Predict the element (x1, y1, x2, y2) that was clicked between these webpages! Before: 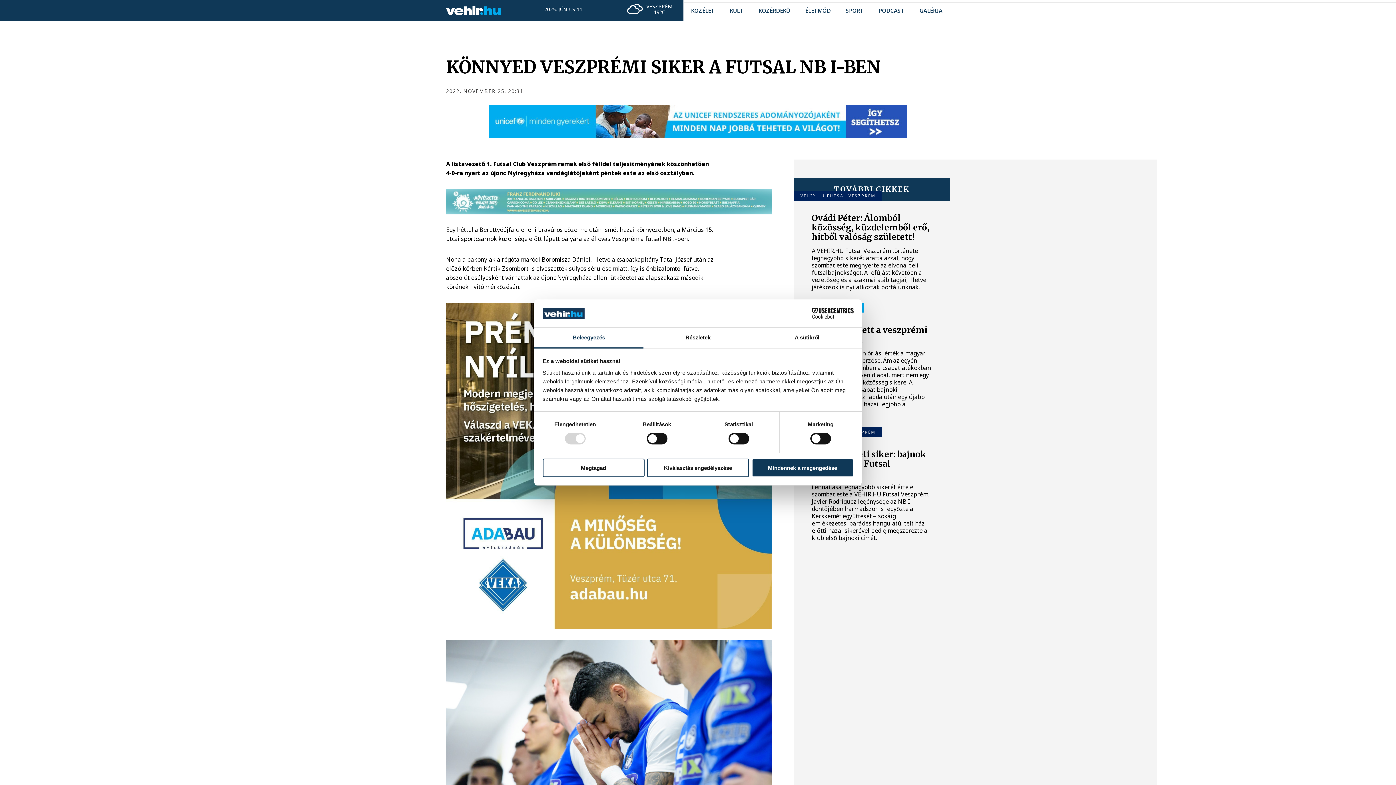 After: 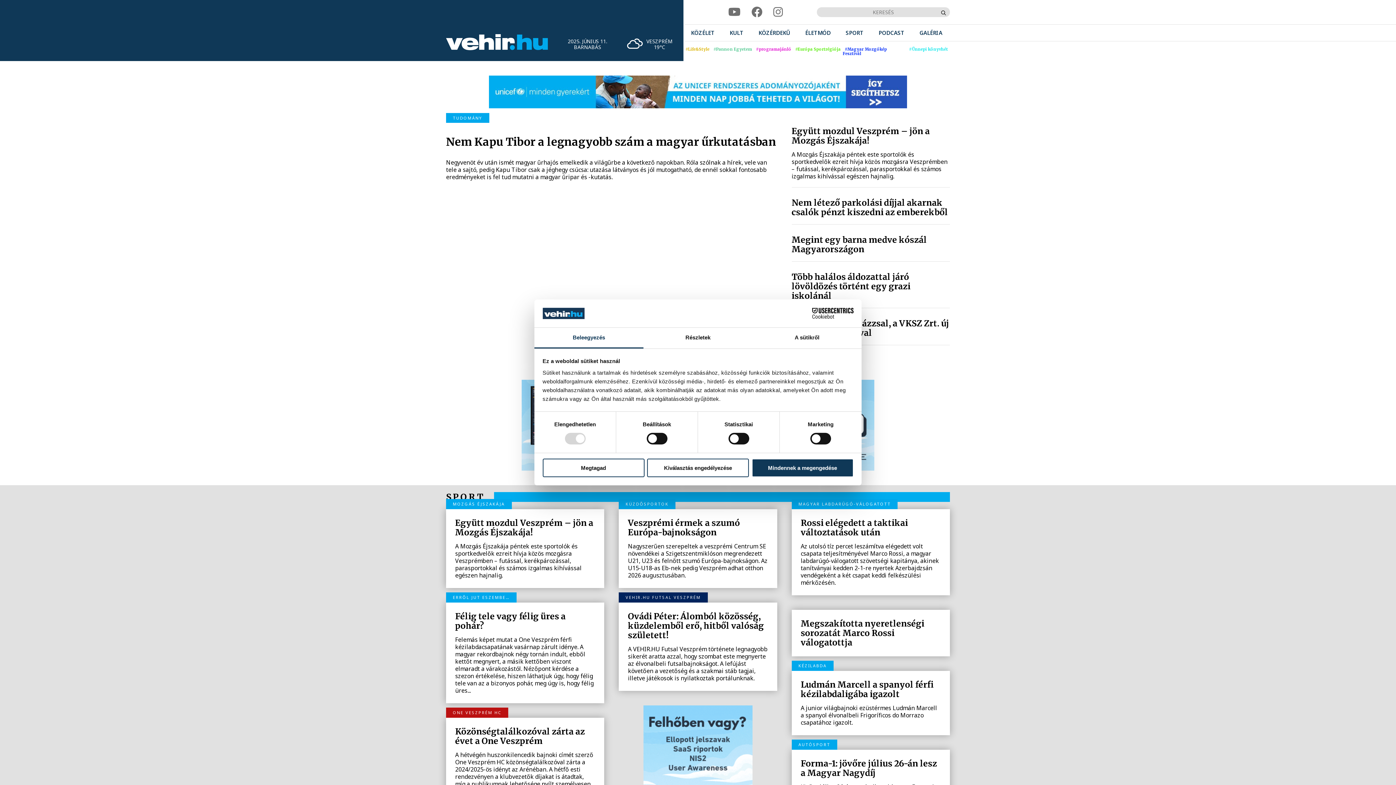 Action: bbox: (446, 6, 500, 14)